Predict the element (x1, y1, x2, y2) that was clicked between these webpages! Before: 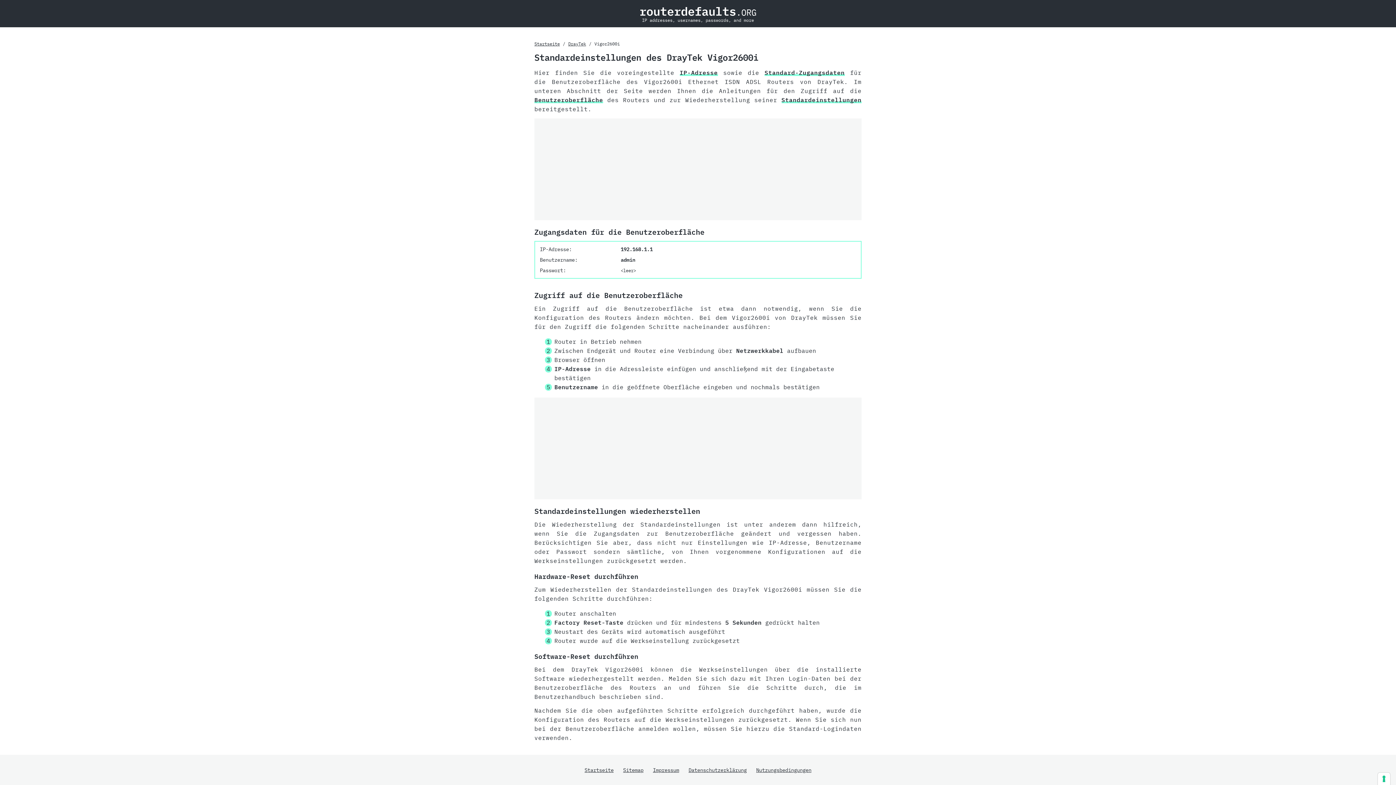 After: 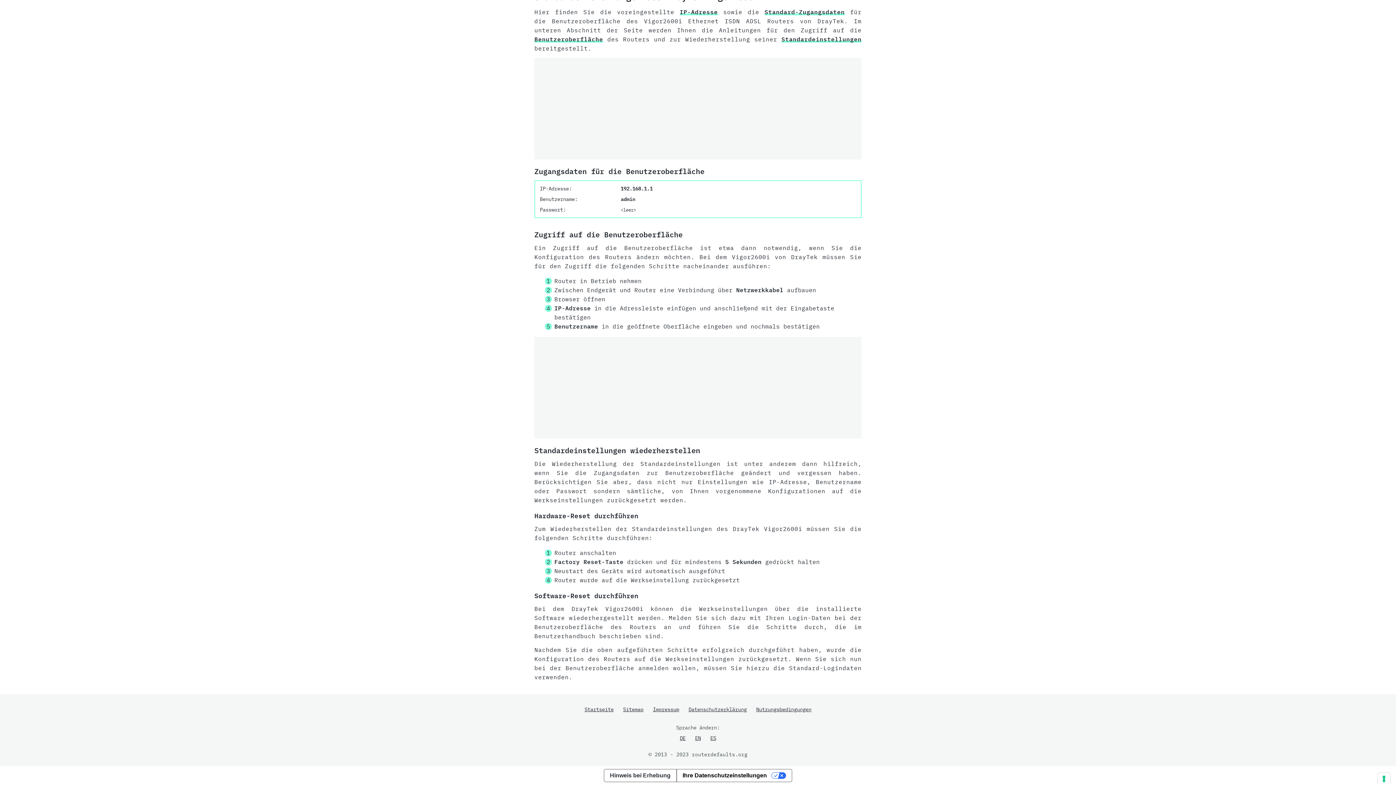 Action: label: Standardeinstellungen bbox: (781, 96, 861, 103)